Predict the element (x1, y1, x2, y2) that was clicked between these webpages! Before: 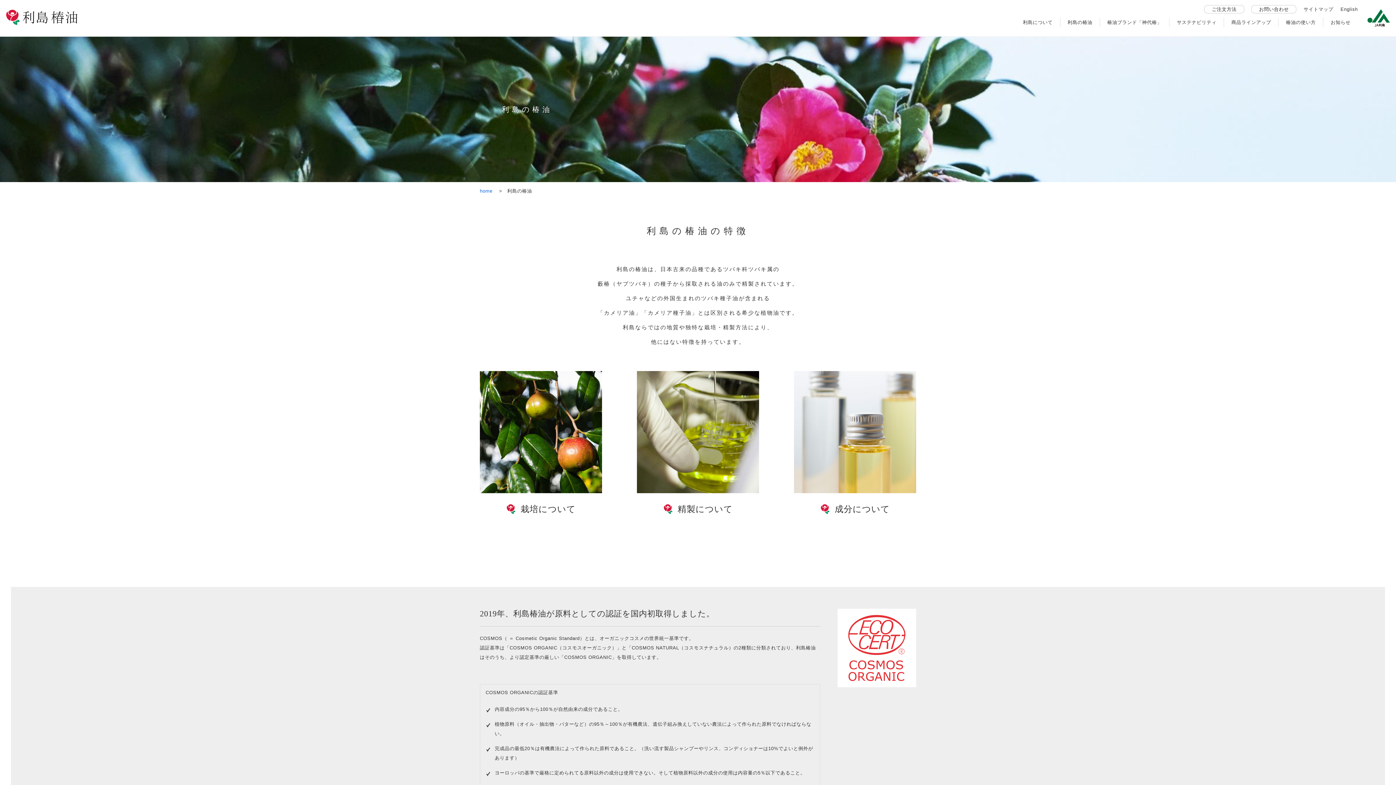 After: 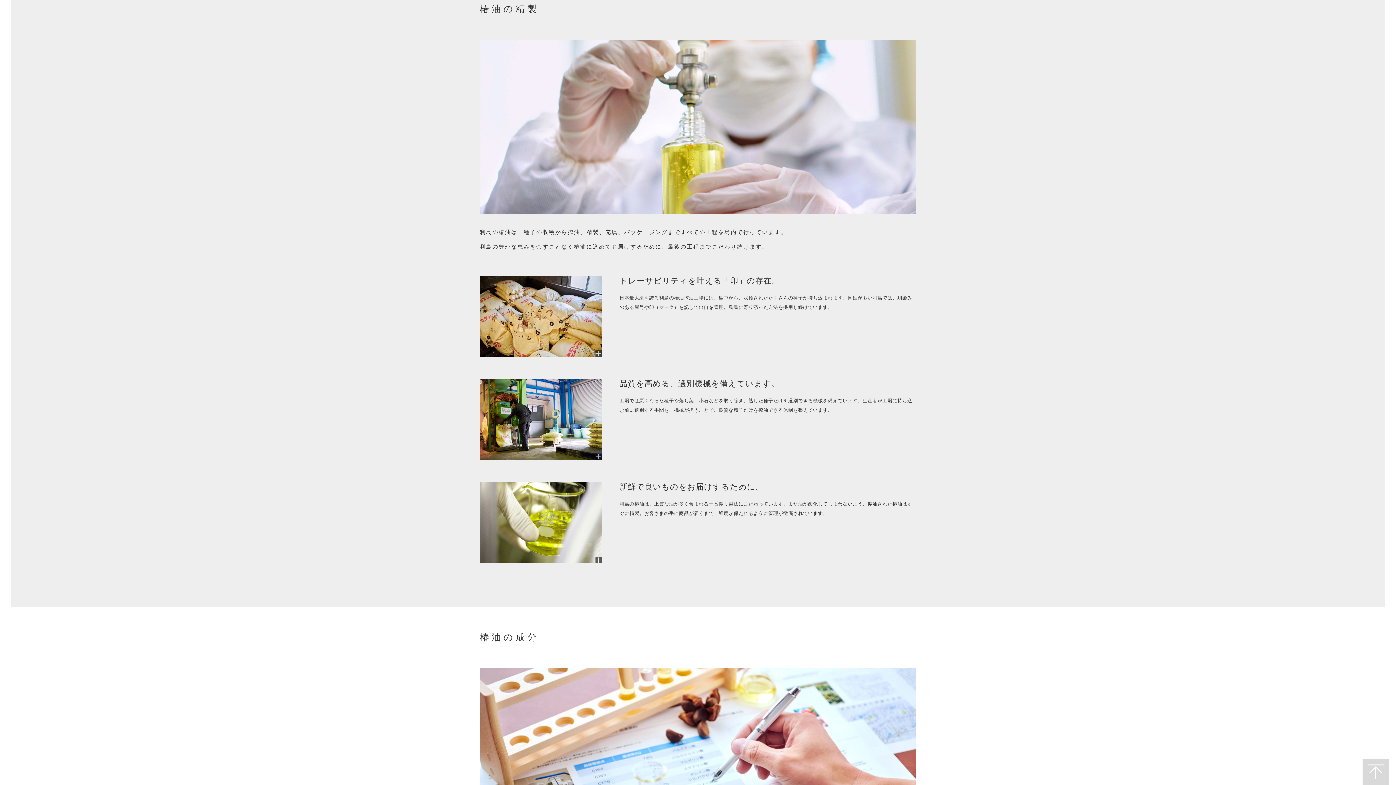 Action: label: 精製について bbox: (637, 496, 759, 513)